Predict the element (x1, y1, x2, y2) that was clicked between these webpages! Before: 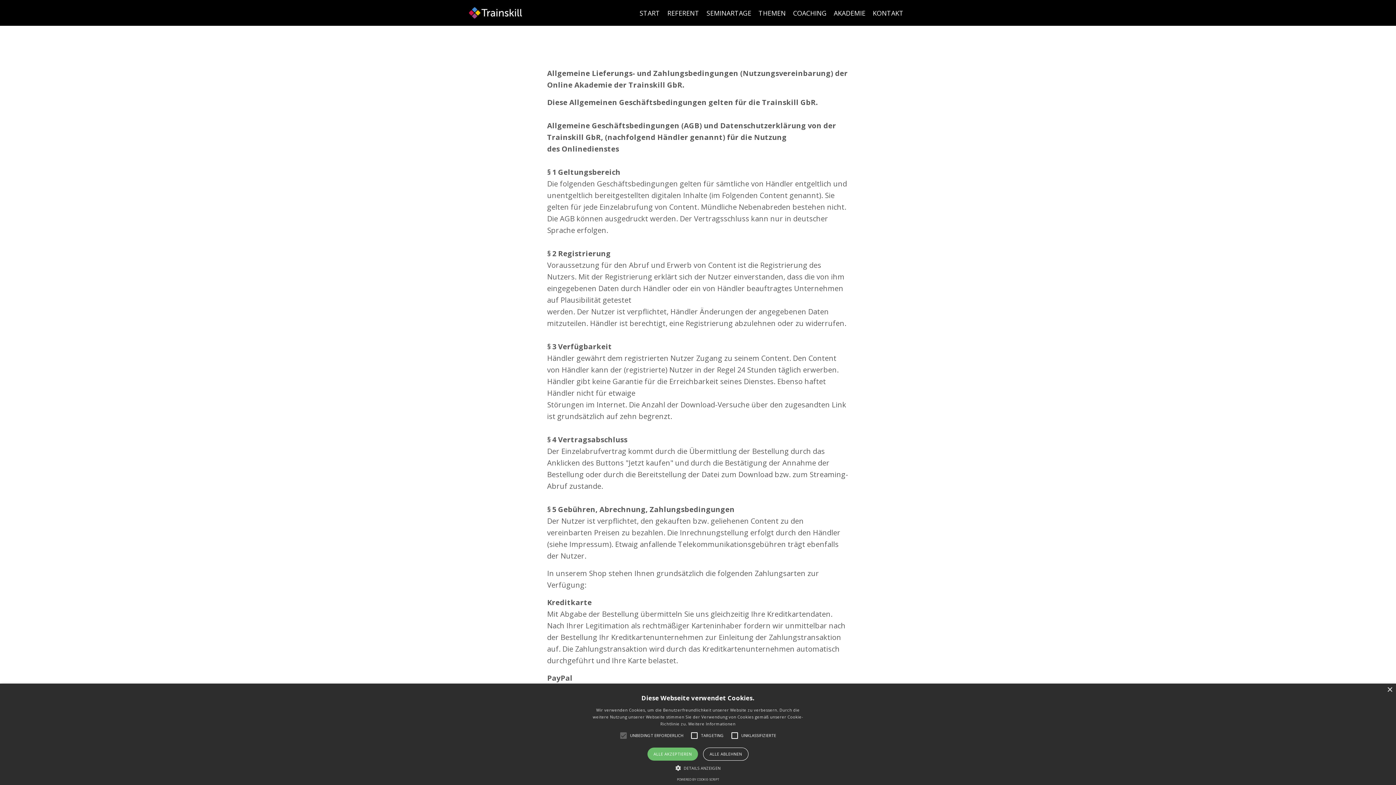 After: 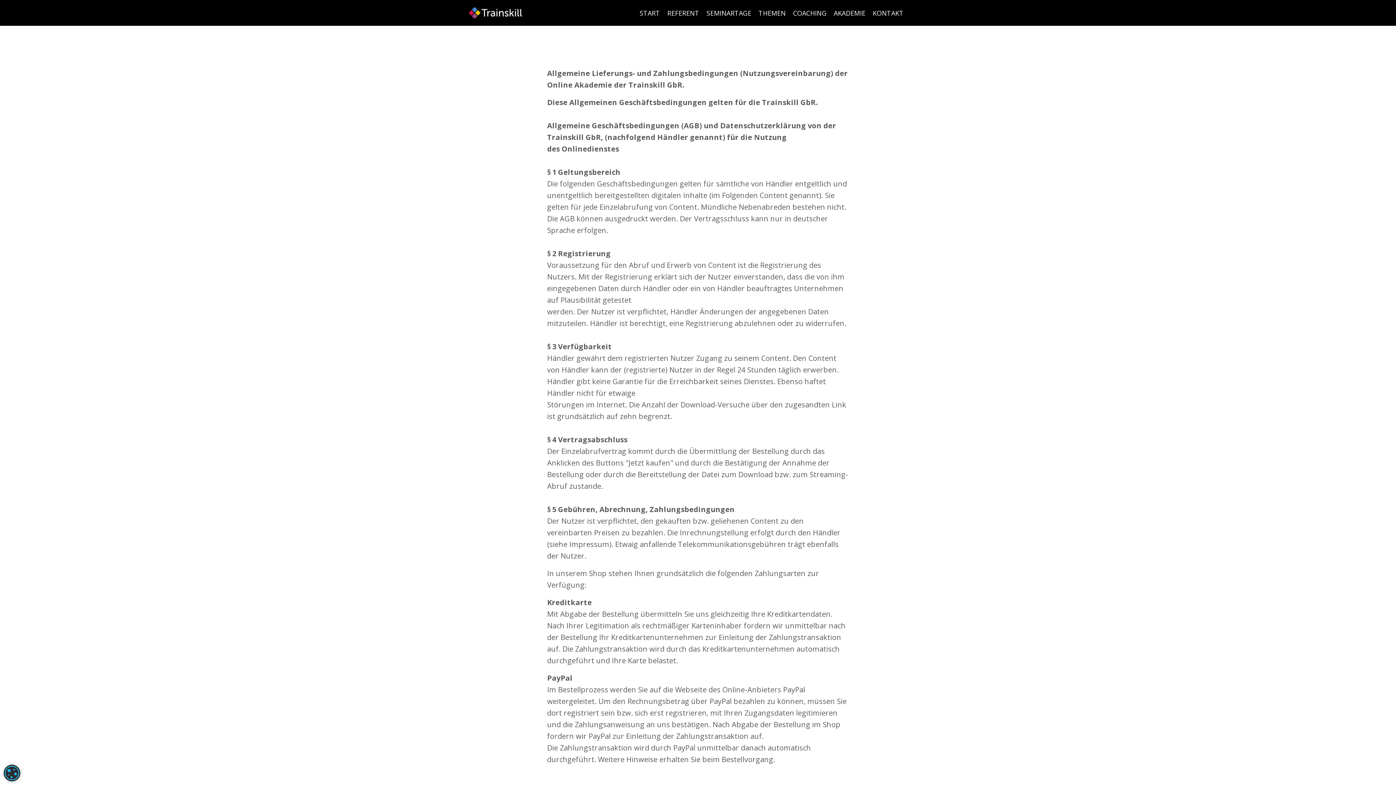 Action: label: Close bbox: (1387, 687, 1392, 693)